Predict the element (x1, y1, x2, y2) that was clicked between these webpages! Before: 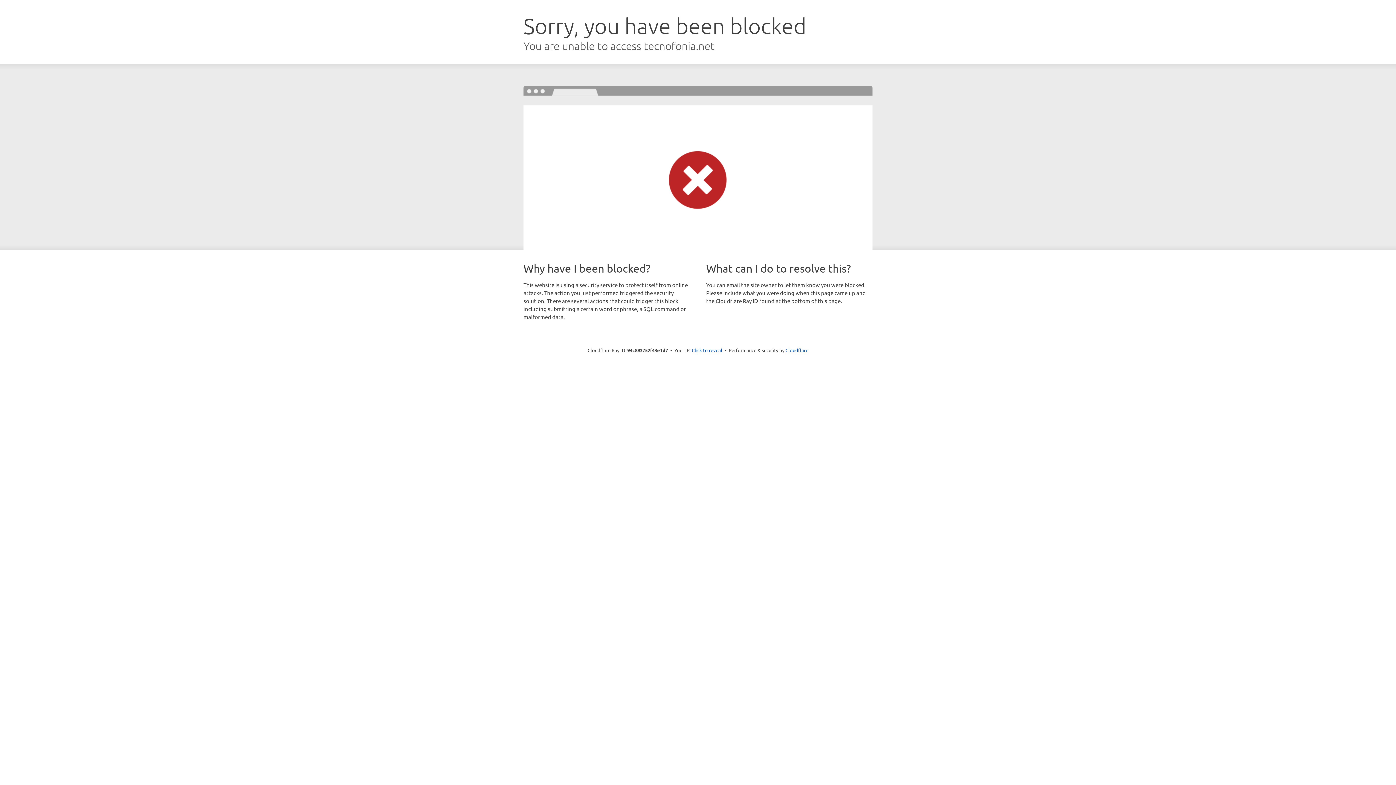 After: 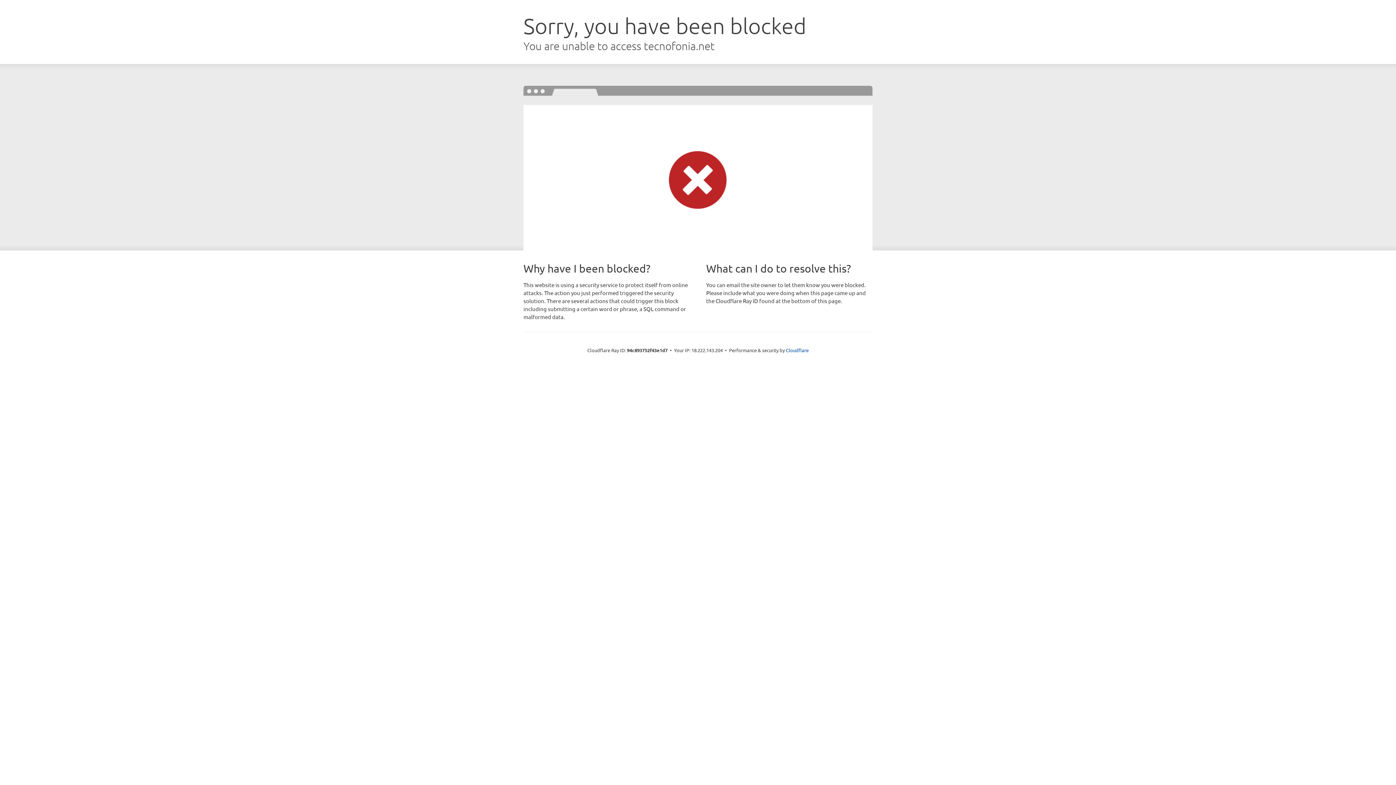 Action: bbox: (692, 346, 722, 353) label: Click to reveal